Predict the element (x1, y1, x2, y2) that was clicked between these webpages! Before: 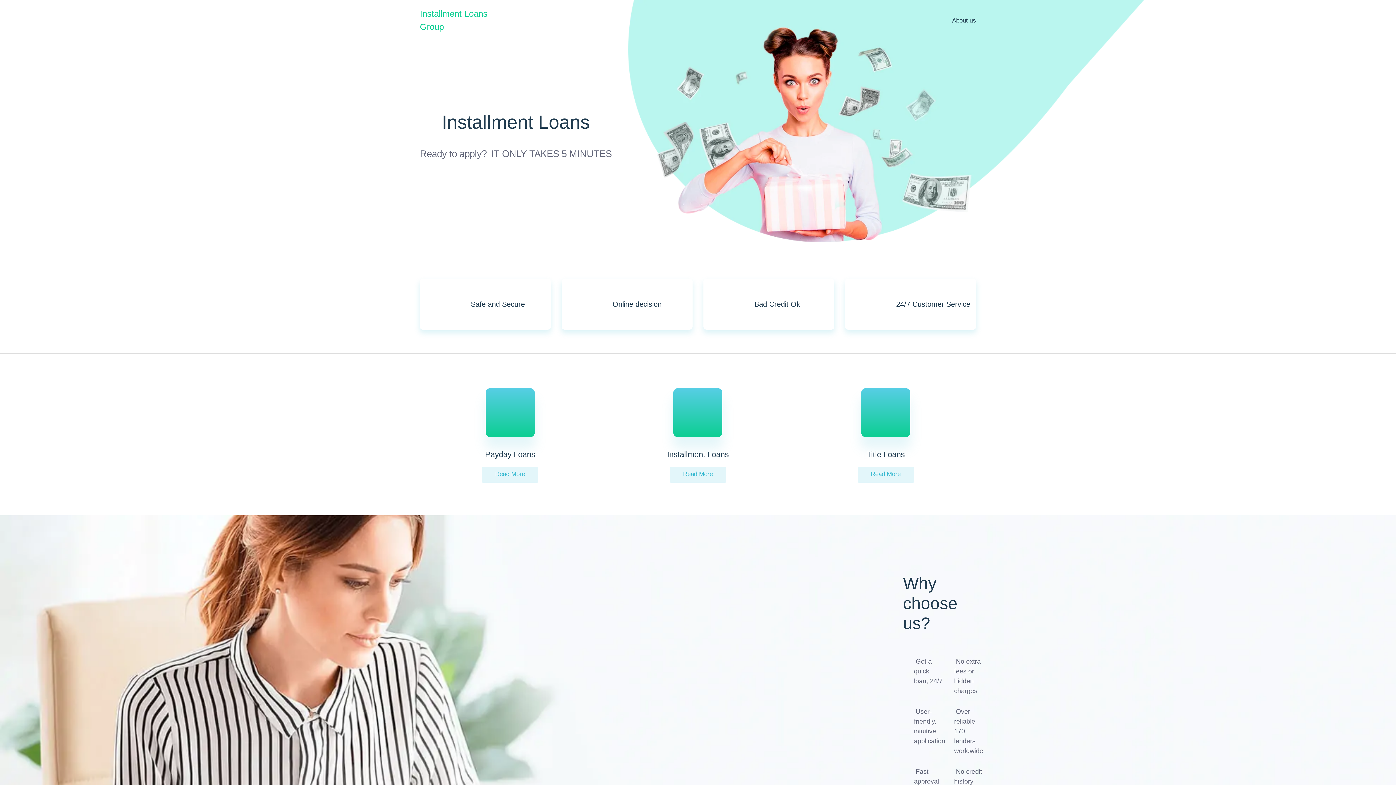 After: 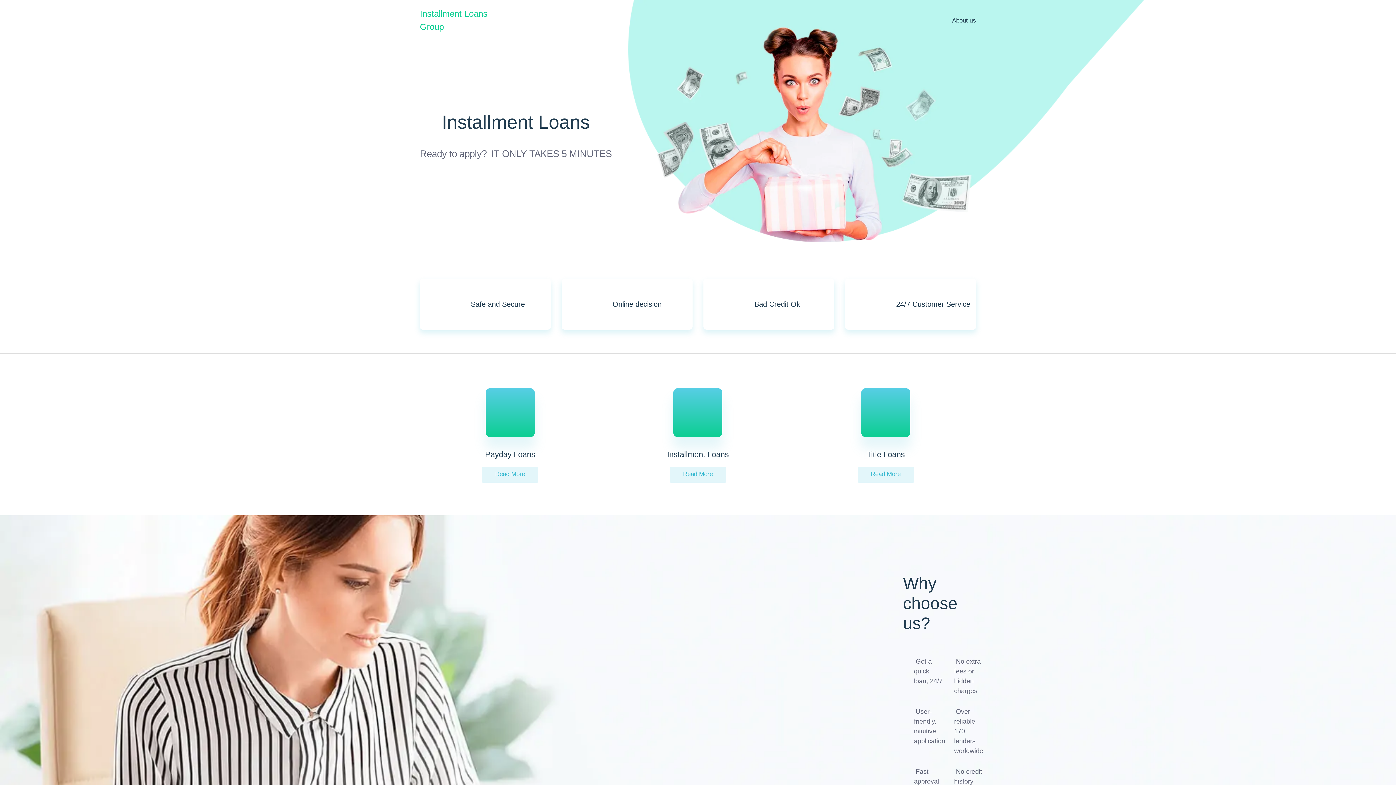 Action: label: Read More bbox: (857, 466, 914, 482)